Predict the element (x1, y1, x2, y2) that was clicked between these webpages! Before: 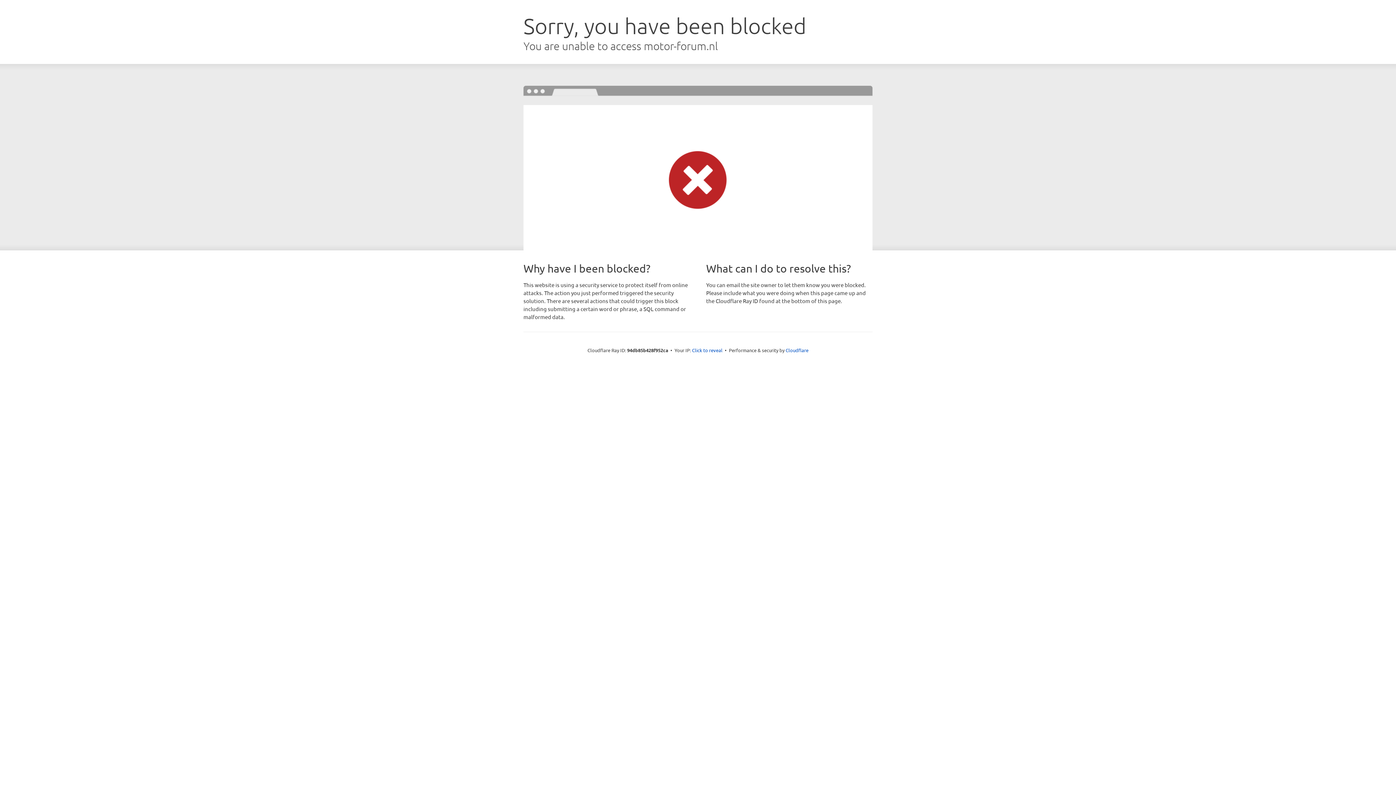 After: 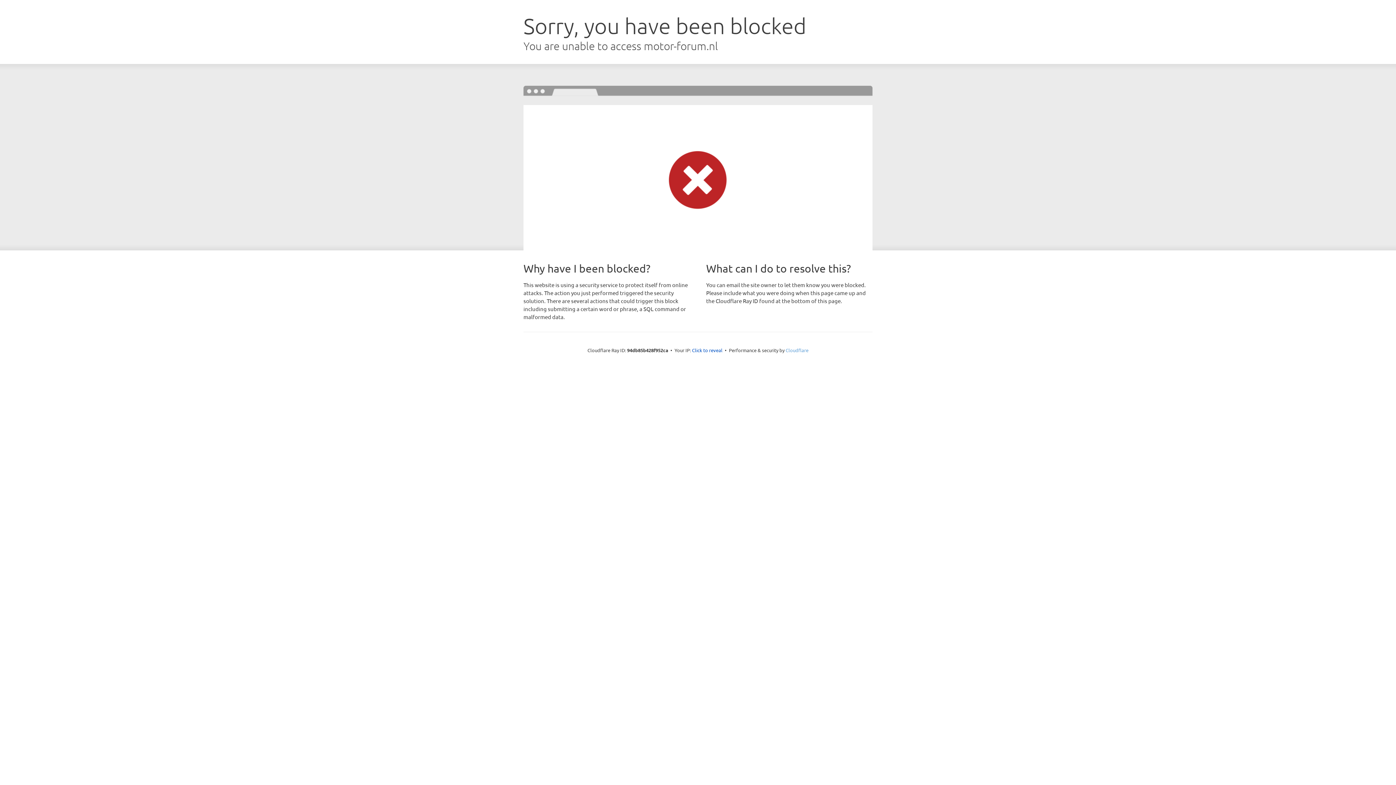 Action: bbox: (785, 347, 808, 353) label: Cloudflare